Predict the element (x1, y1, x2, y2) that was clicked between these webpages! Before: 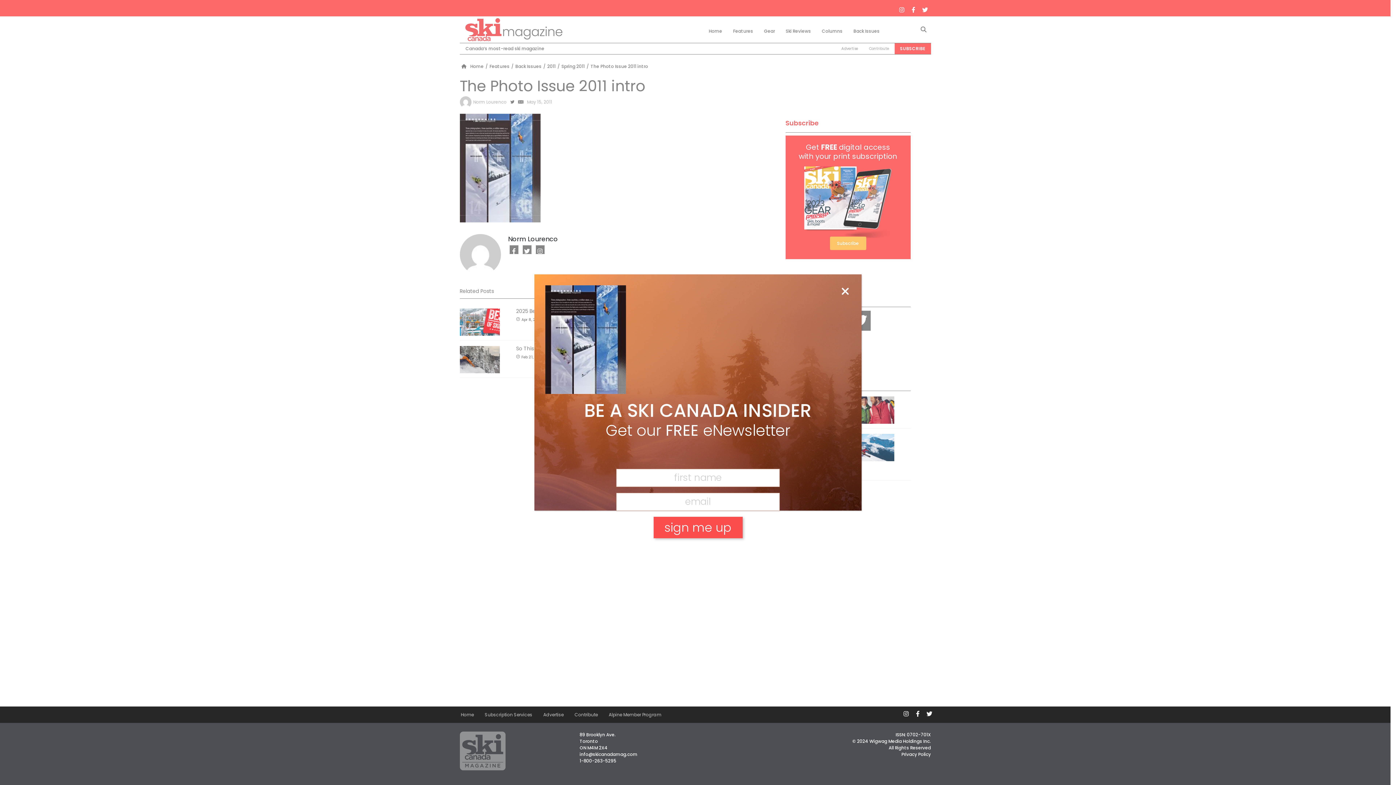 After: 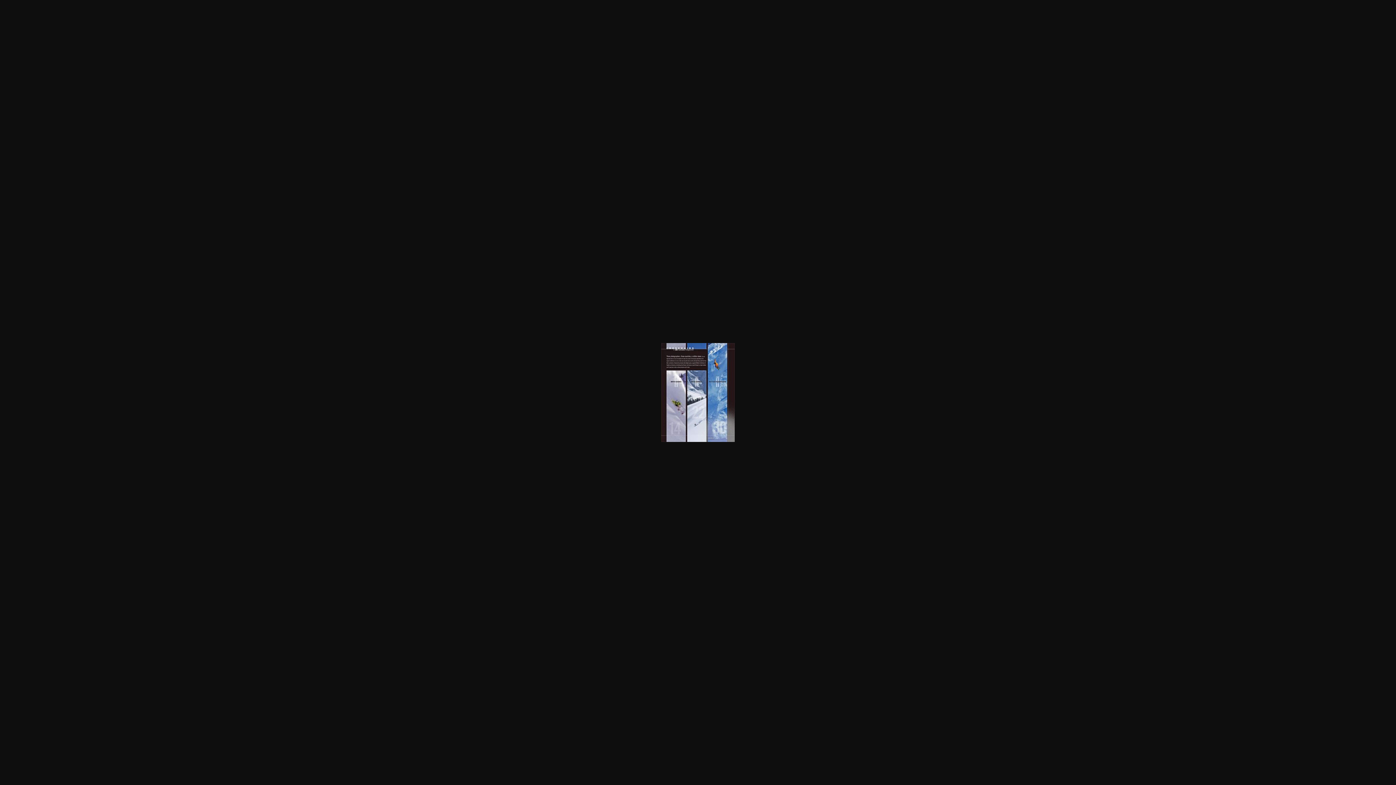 Action: bbox: (545, 335, 626, 343)